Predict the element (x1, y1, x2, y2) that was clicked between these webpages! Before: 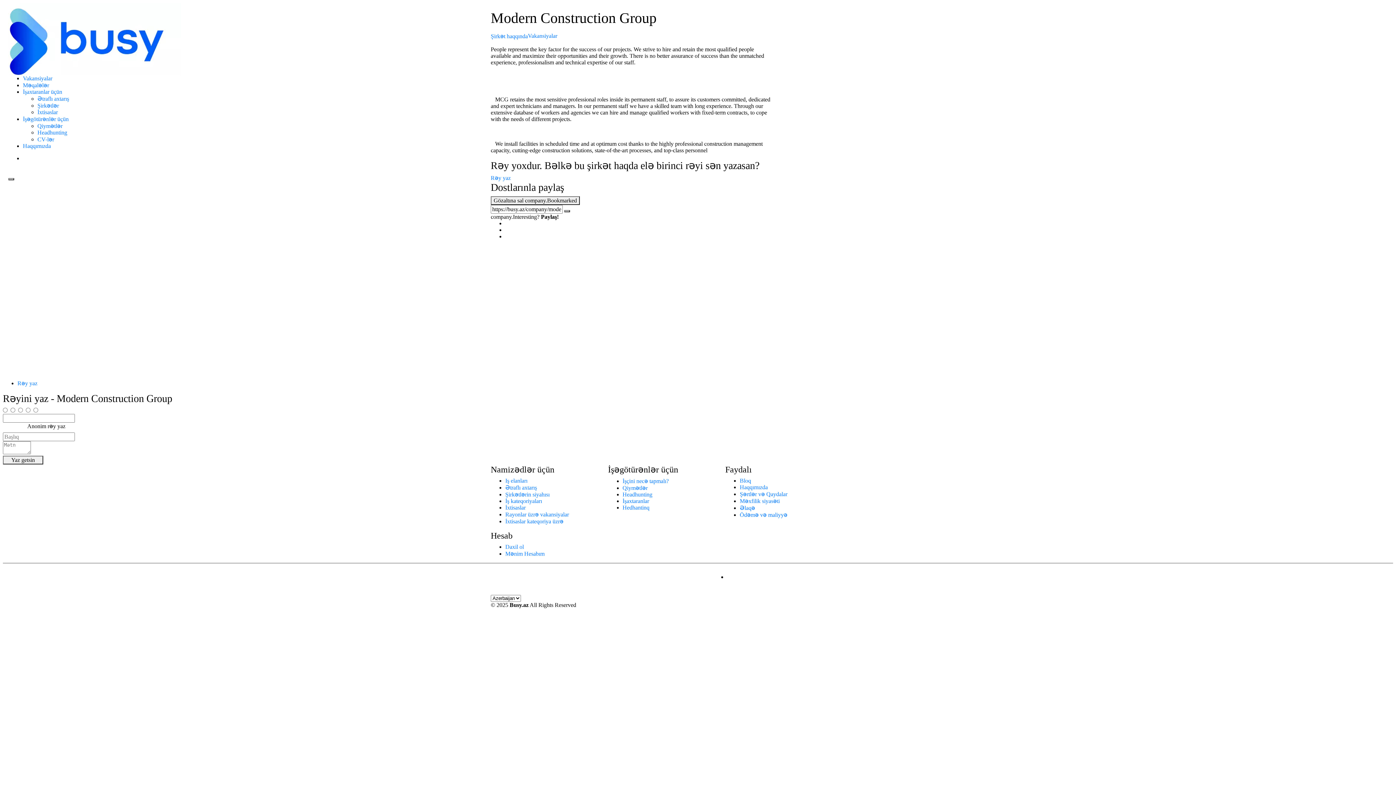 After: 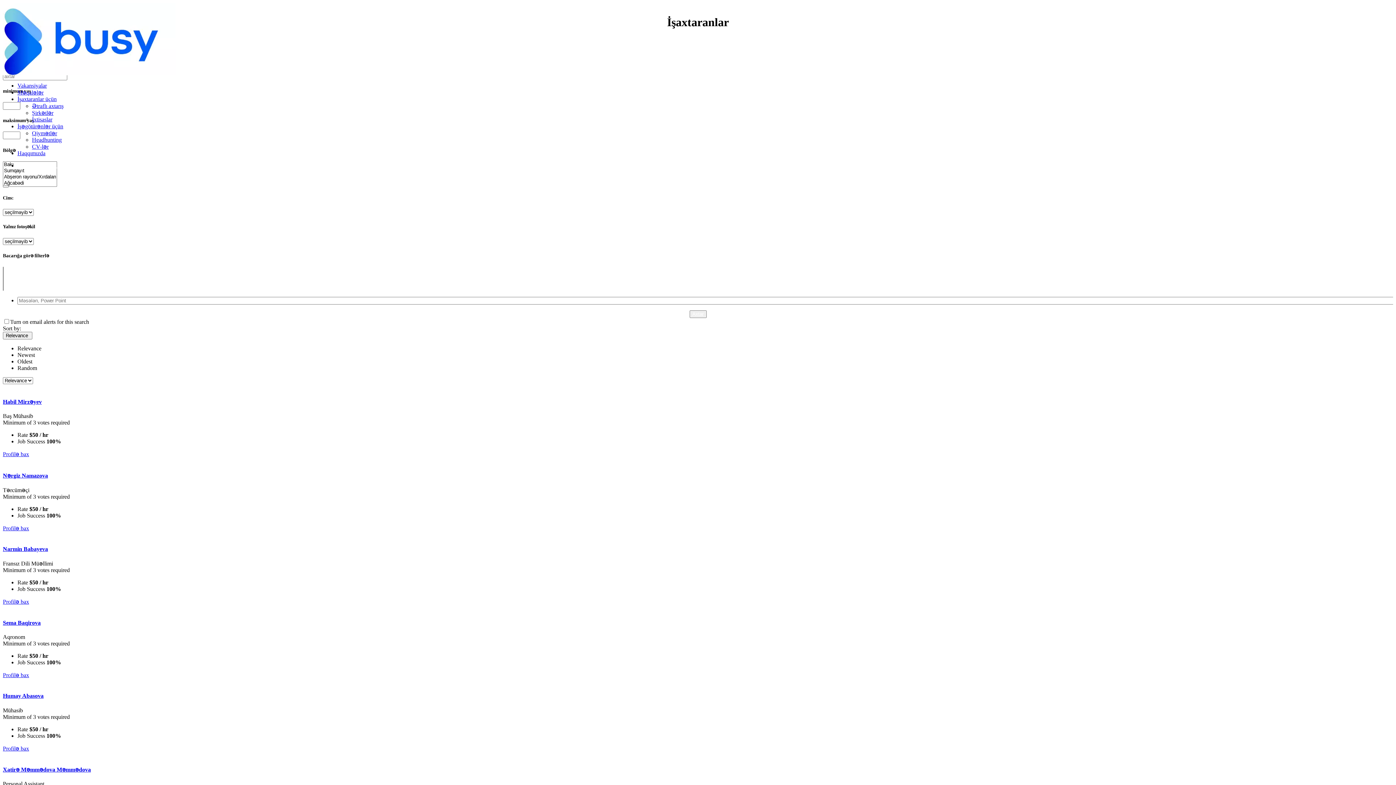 Action: label: CV-lər bbox: (37, 136, 54, 142)